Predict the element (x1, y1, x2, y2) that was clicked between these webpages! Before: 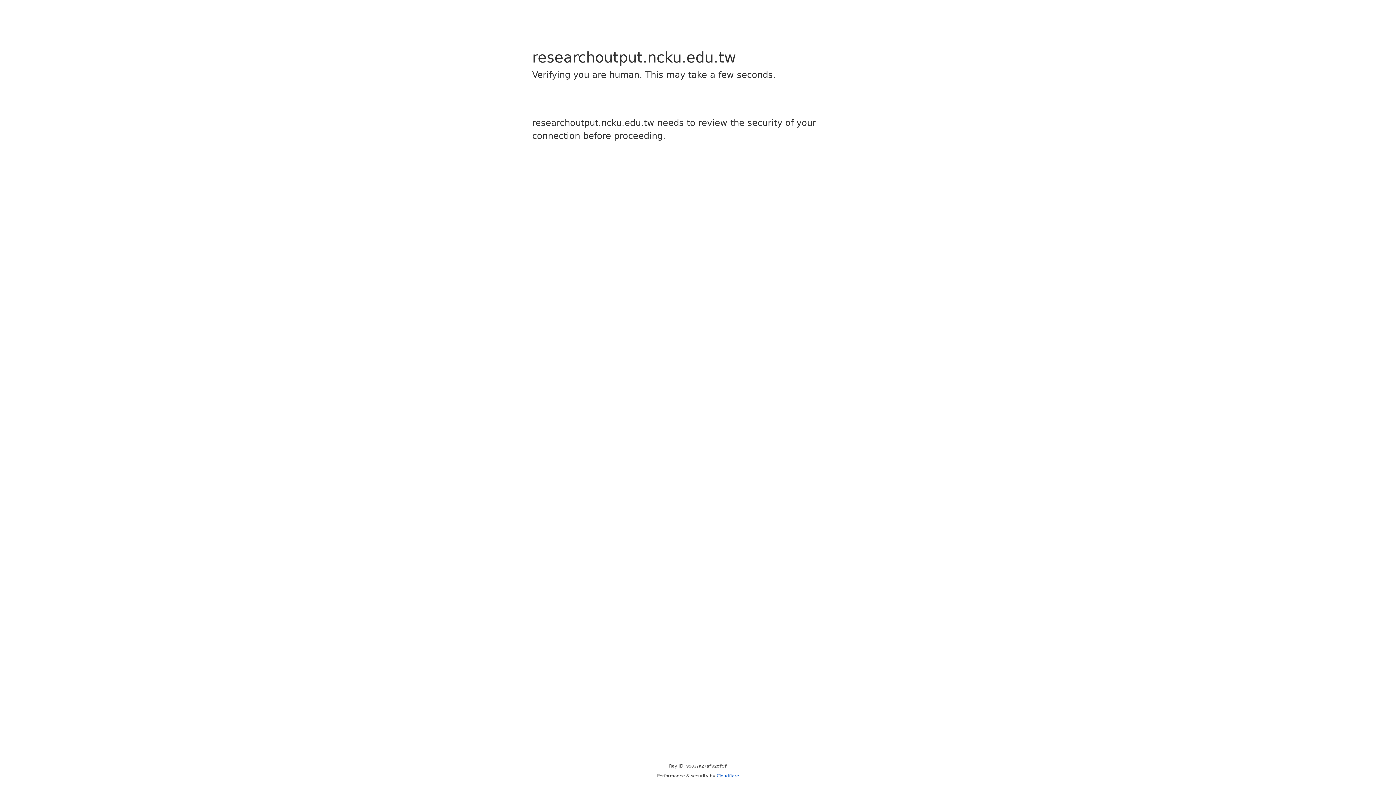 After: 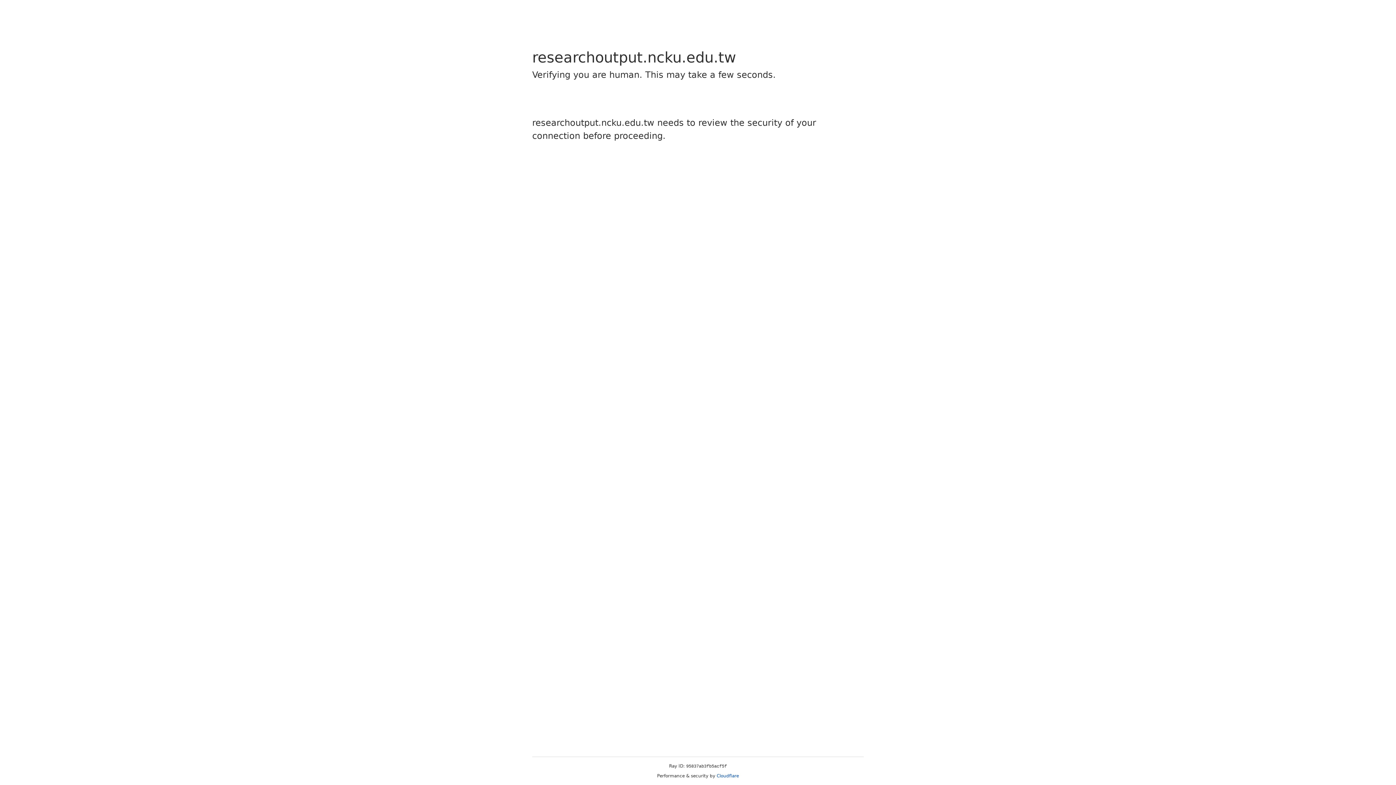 Action: label: Cloudflare bbox: (716, 773, 739, 778)